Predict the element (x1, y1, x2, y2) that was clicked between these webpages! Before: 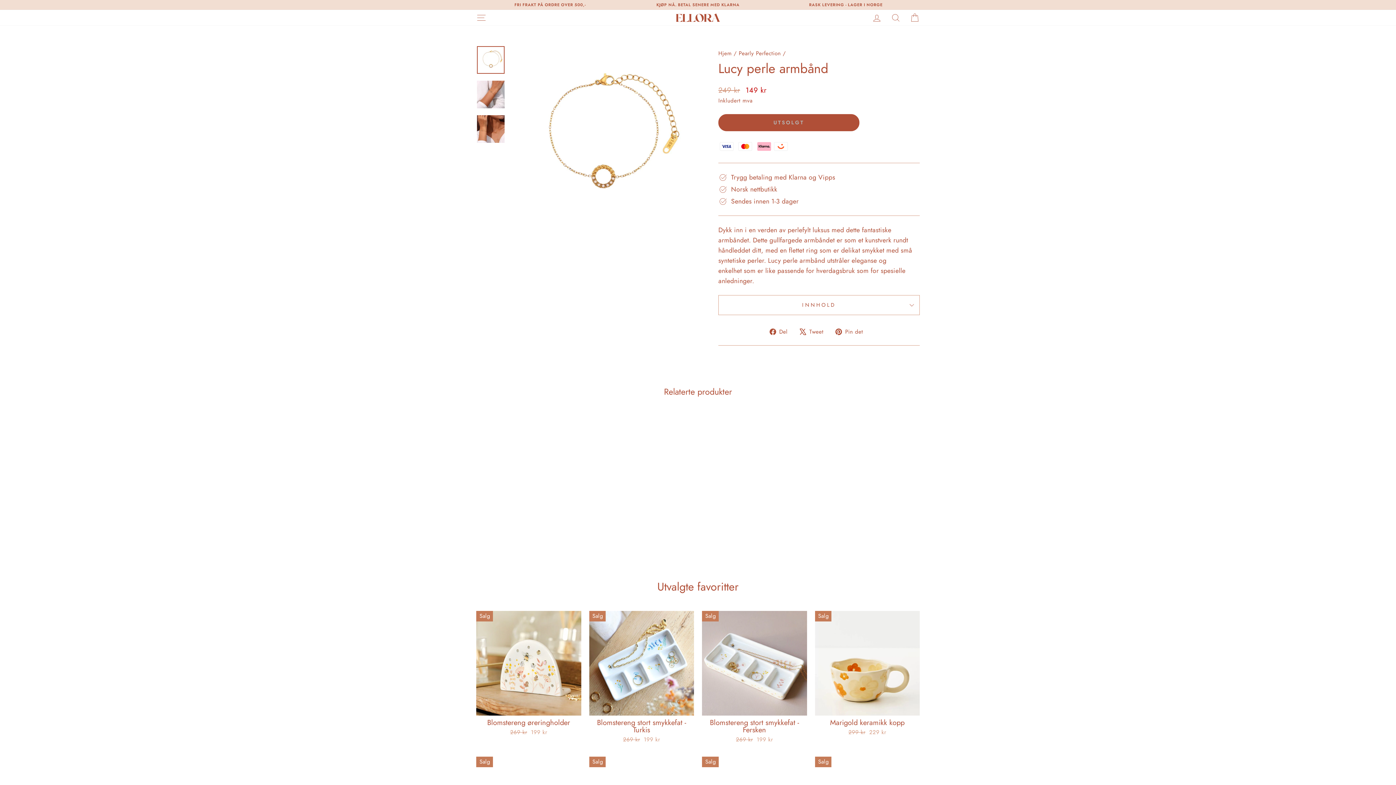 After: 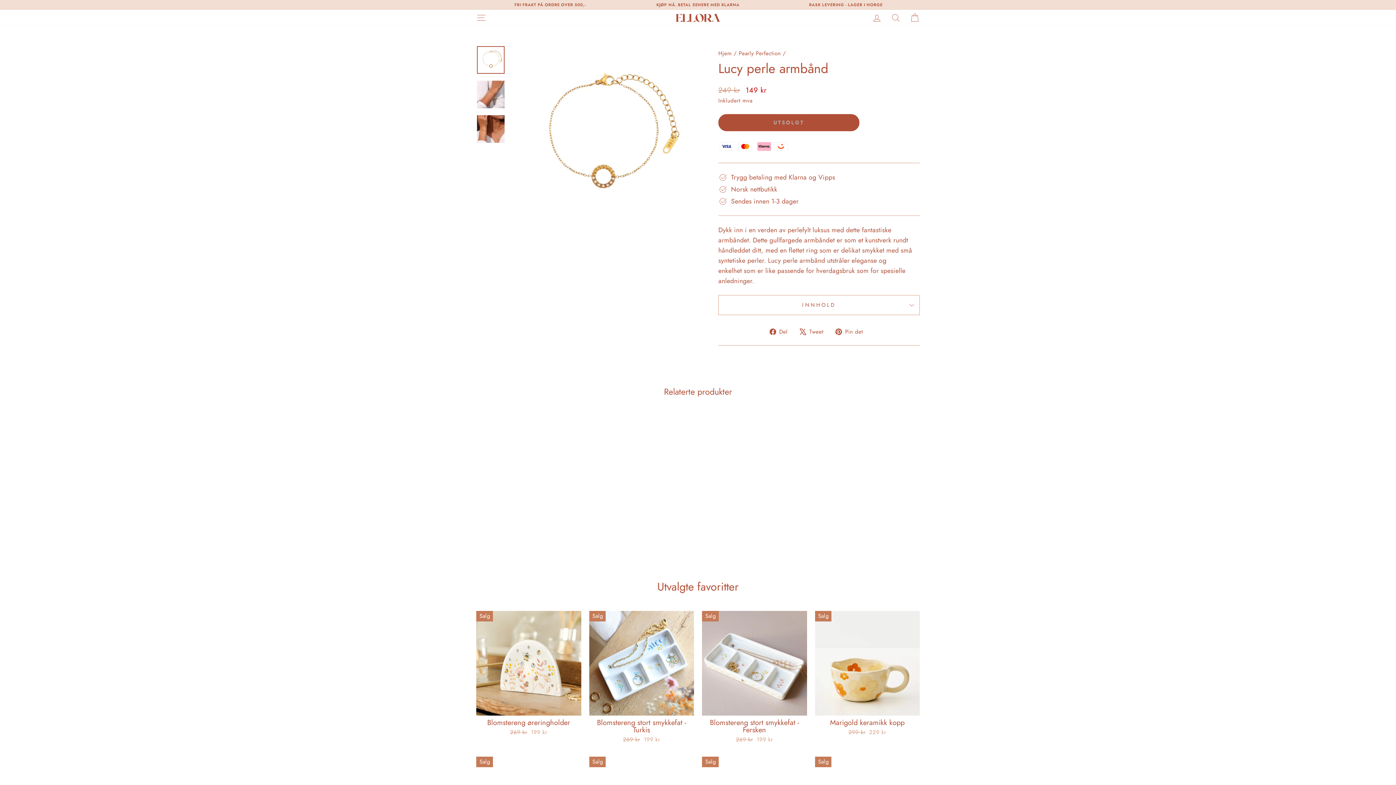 Action: label:  Tweet
Del bbox: (799, 326, 829, 336)